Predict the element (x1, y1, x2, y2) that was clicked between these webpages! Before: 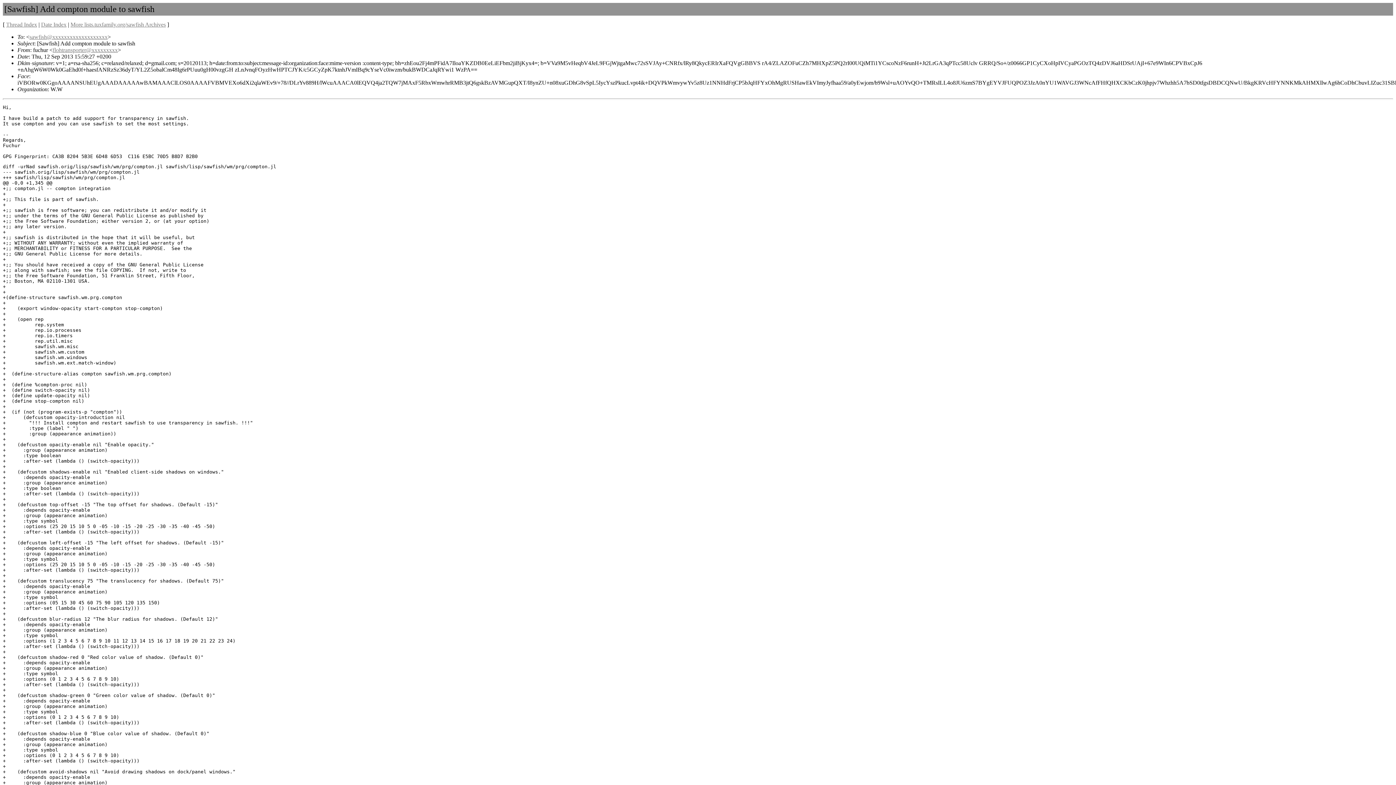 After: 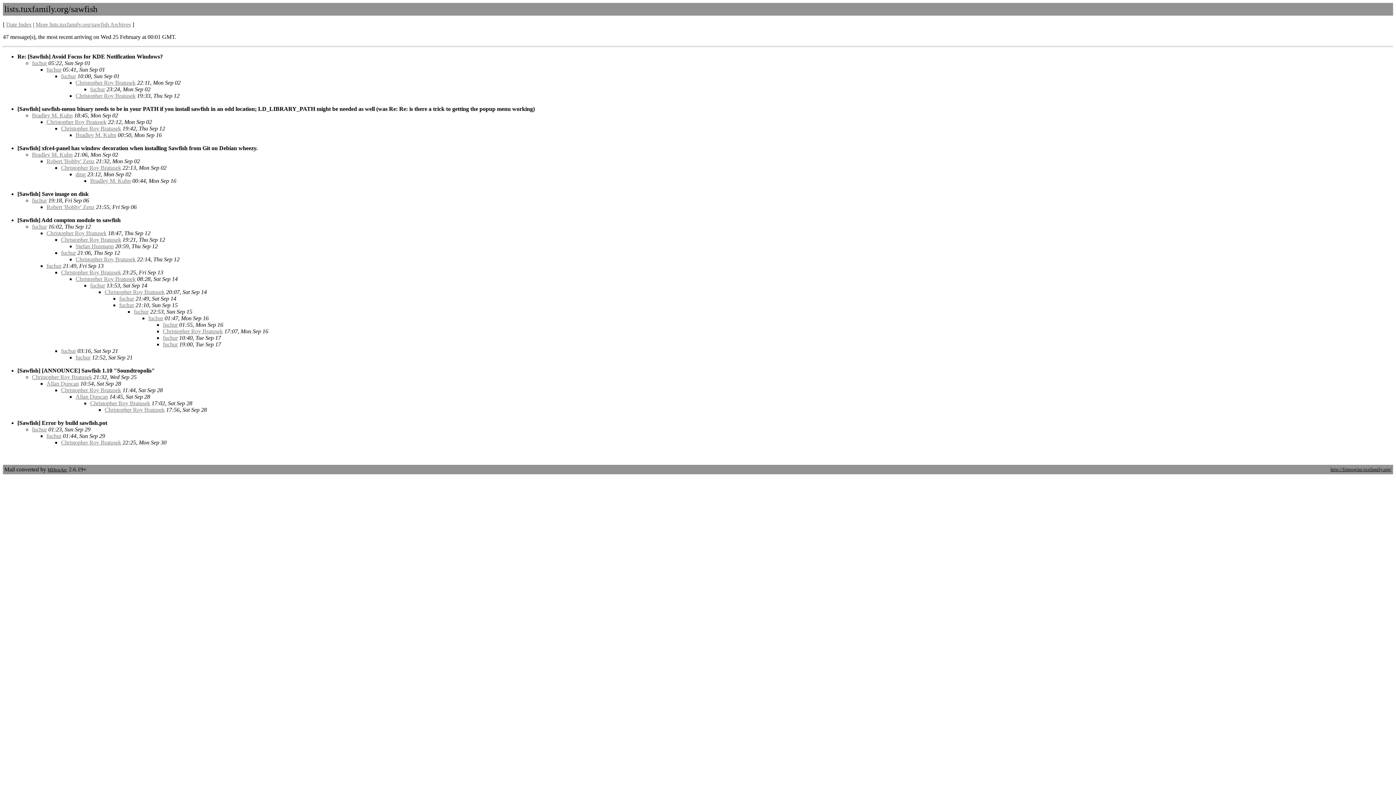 Action: bbox: (6, 21, 37, 27) label: Thread Index